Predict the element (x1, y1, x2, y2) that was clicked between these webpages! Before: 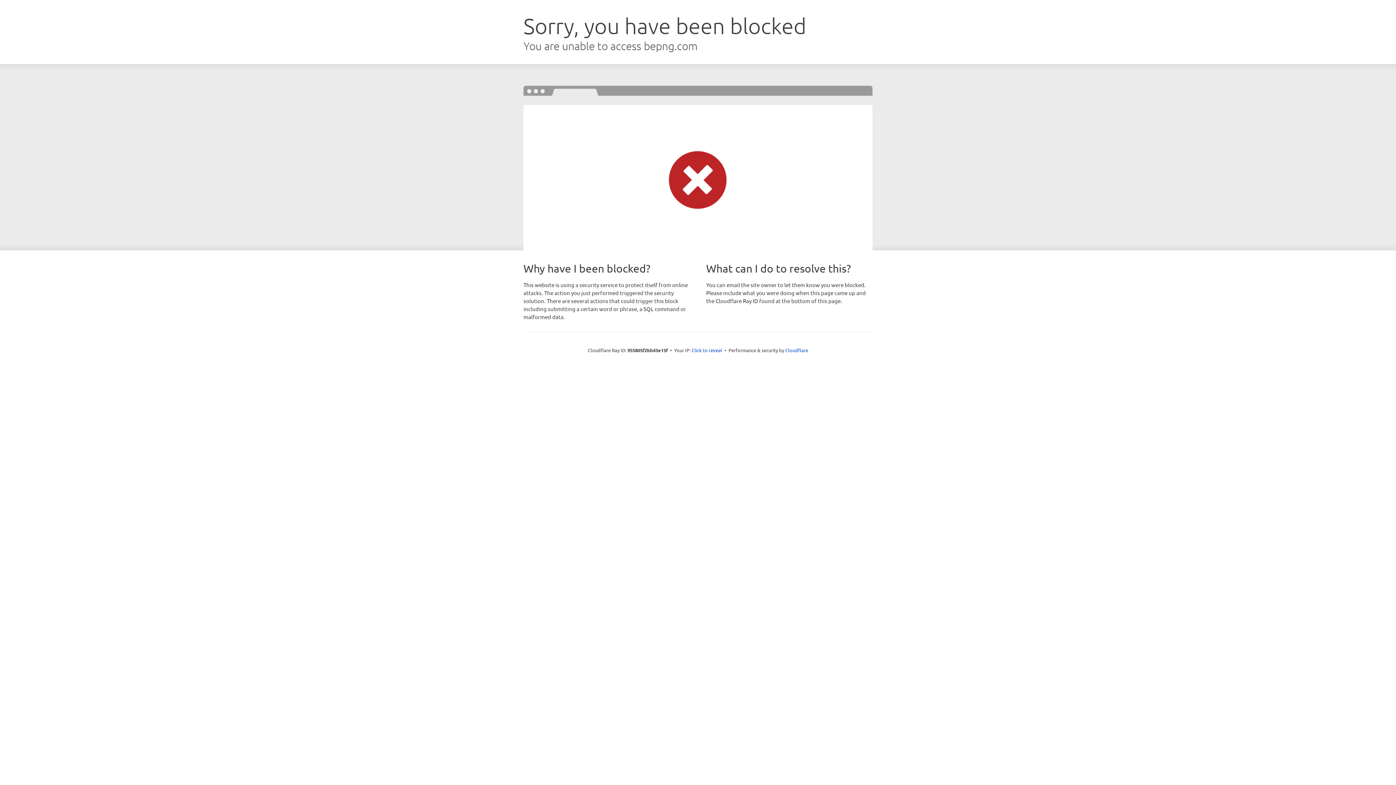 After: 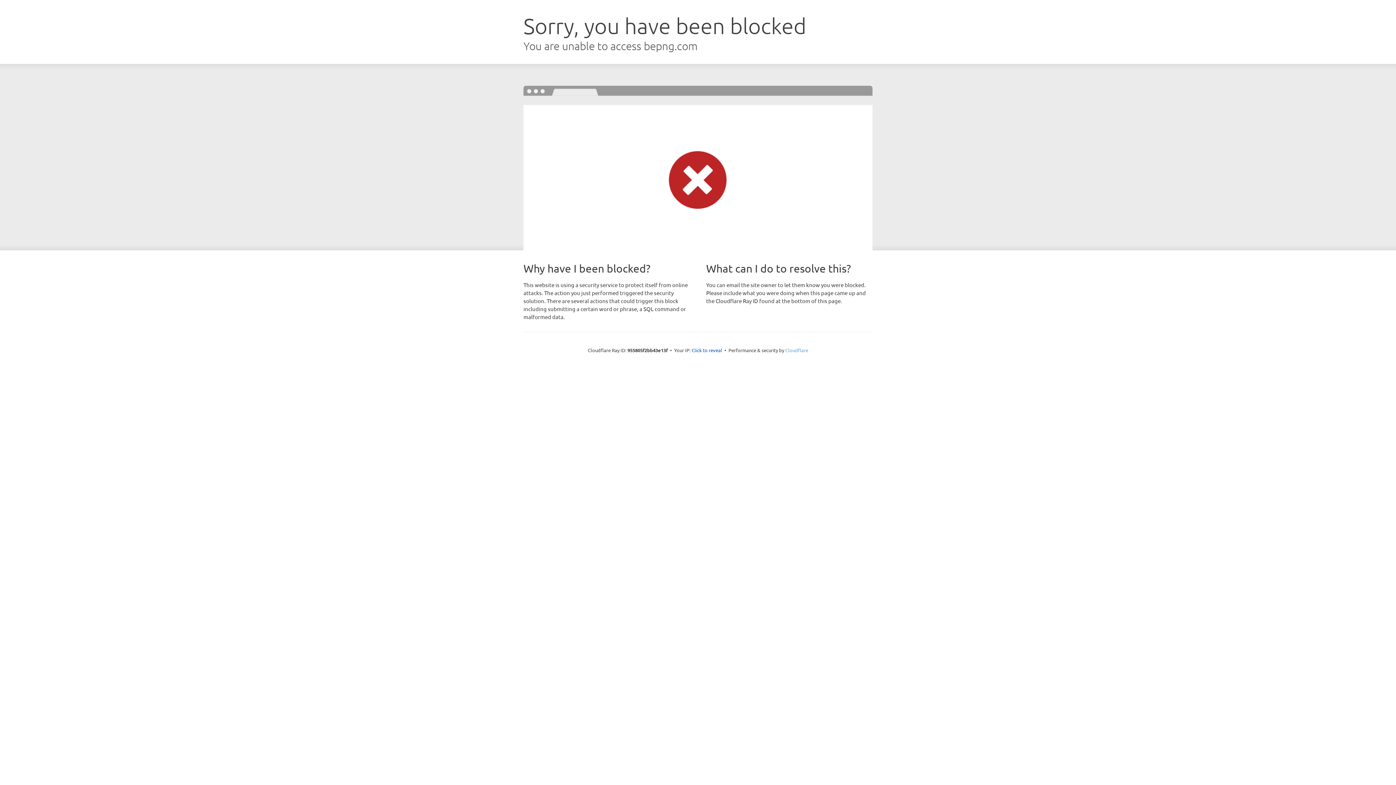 Action: label: Cloudflare bbox: (785, 347, 808, 353)